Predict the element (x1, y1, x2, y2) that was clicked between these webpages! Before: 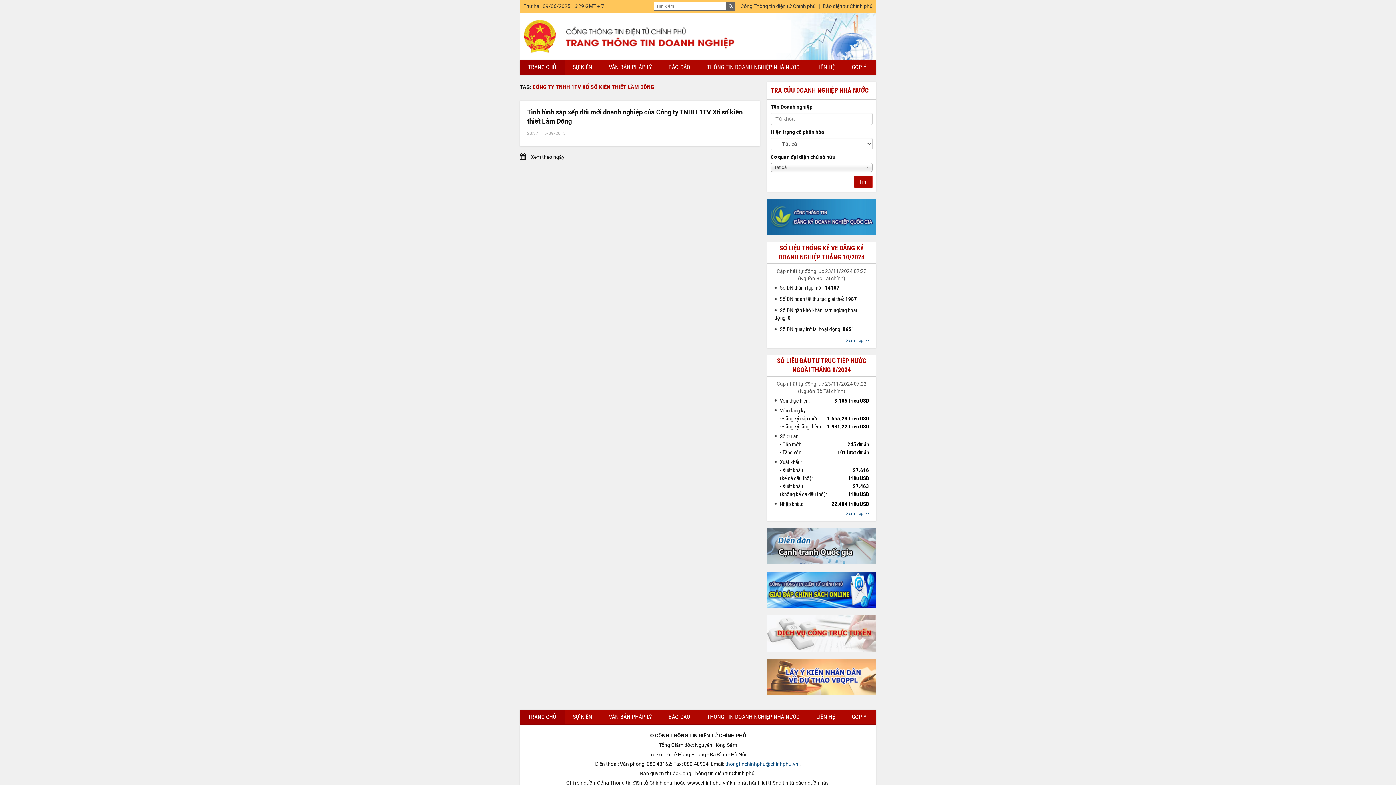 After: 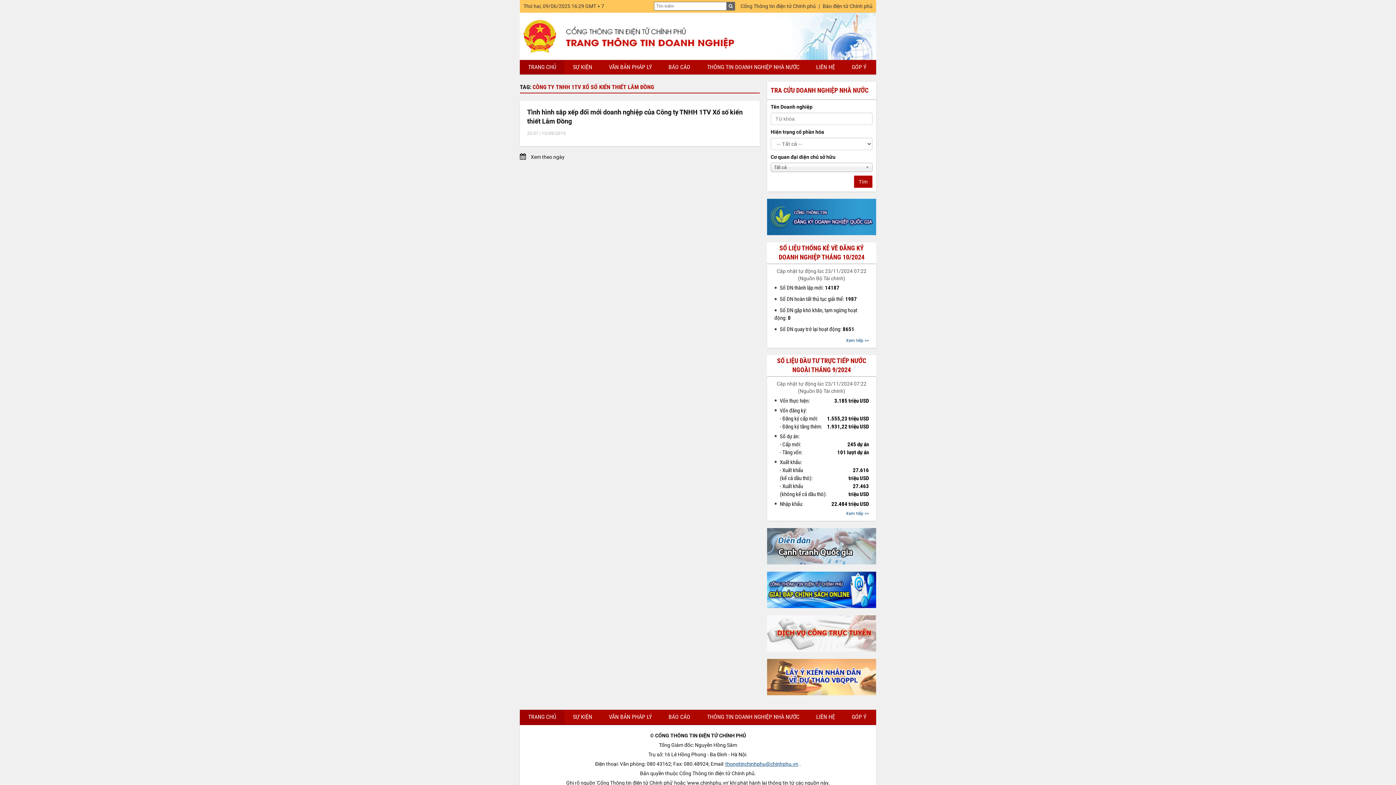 Action: label: thongtinchinhphu@chinhphu.vn bbox: (725, 761, 798, 767)